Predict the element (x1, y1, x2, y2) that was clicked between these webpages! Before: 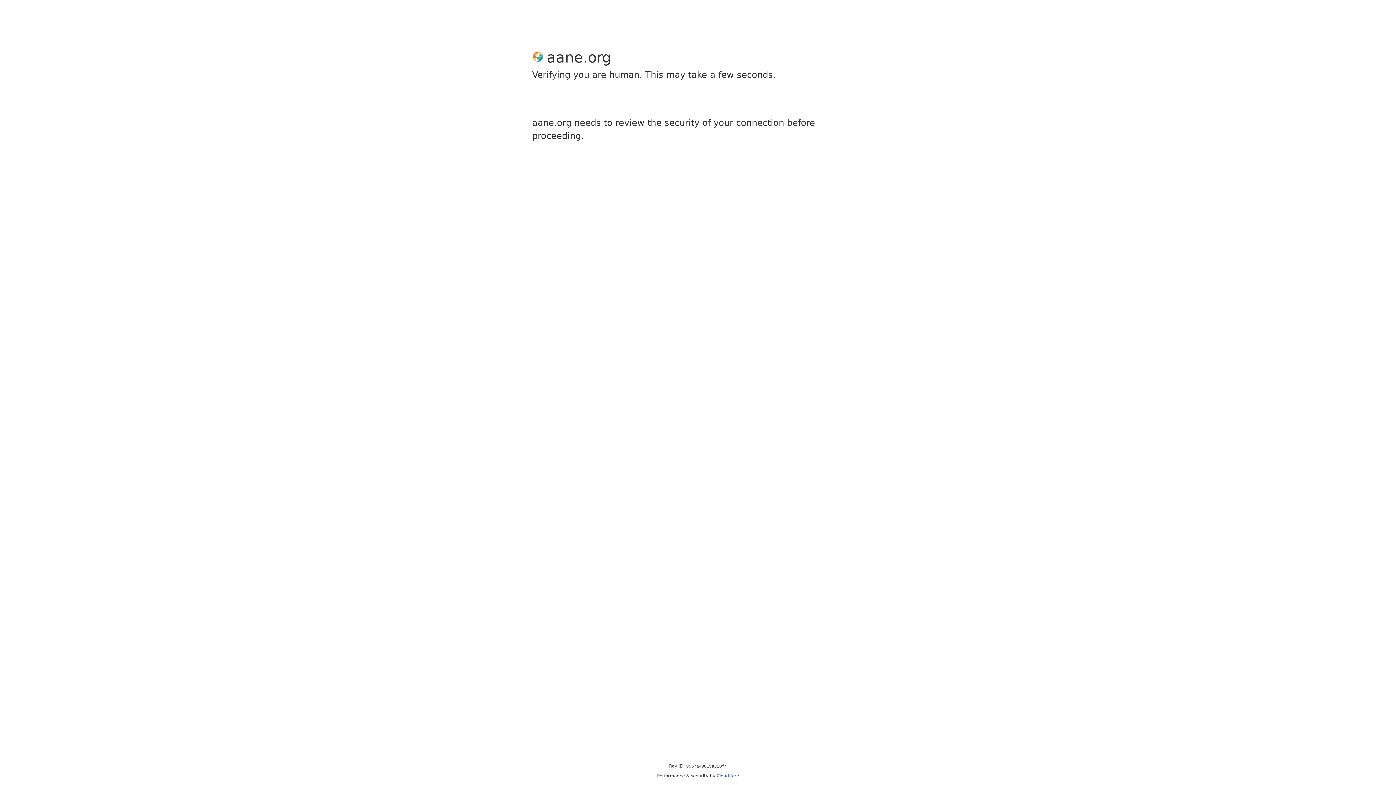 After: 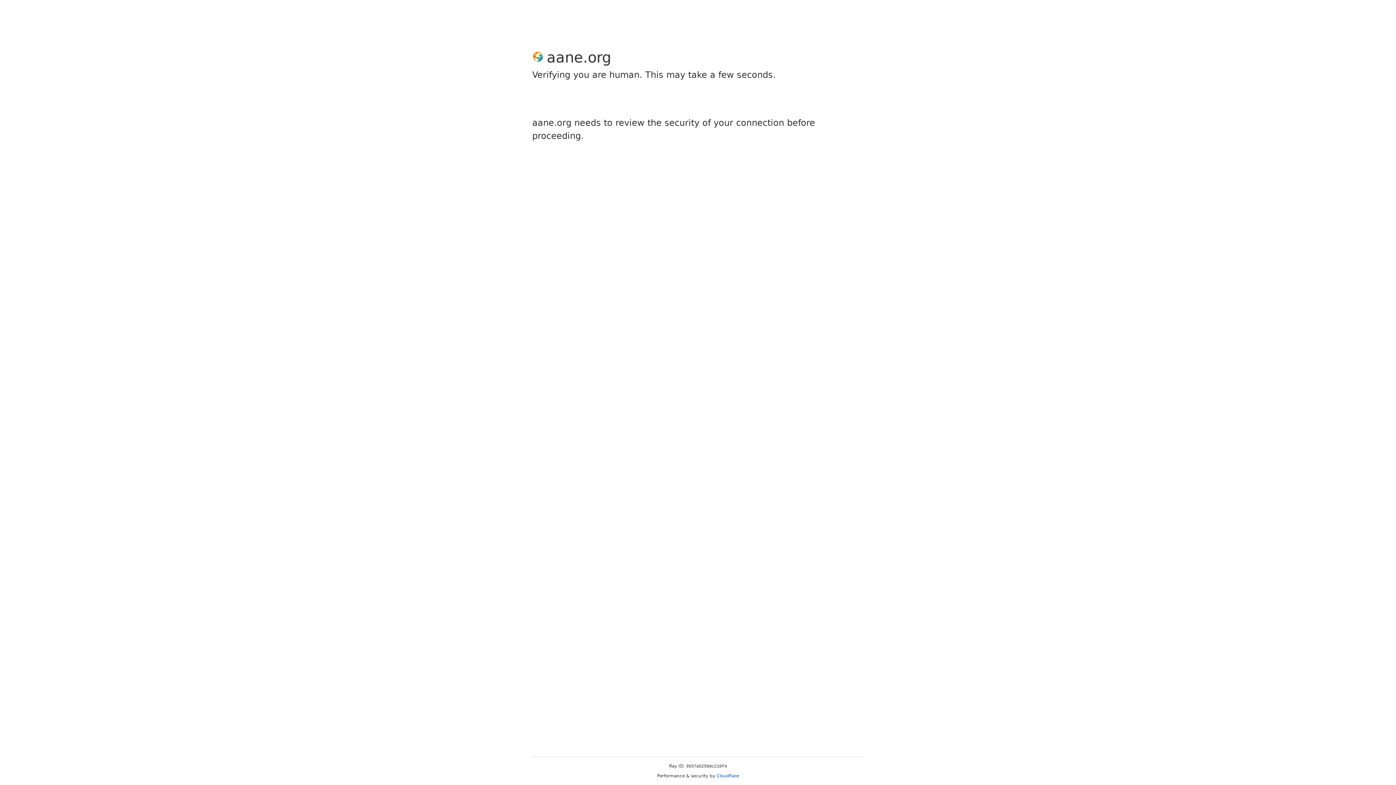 Action: bbox: (716, 773, 739, 778) label: Cloudflare